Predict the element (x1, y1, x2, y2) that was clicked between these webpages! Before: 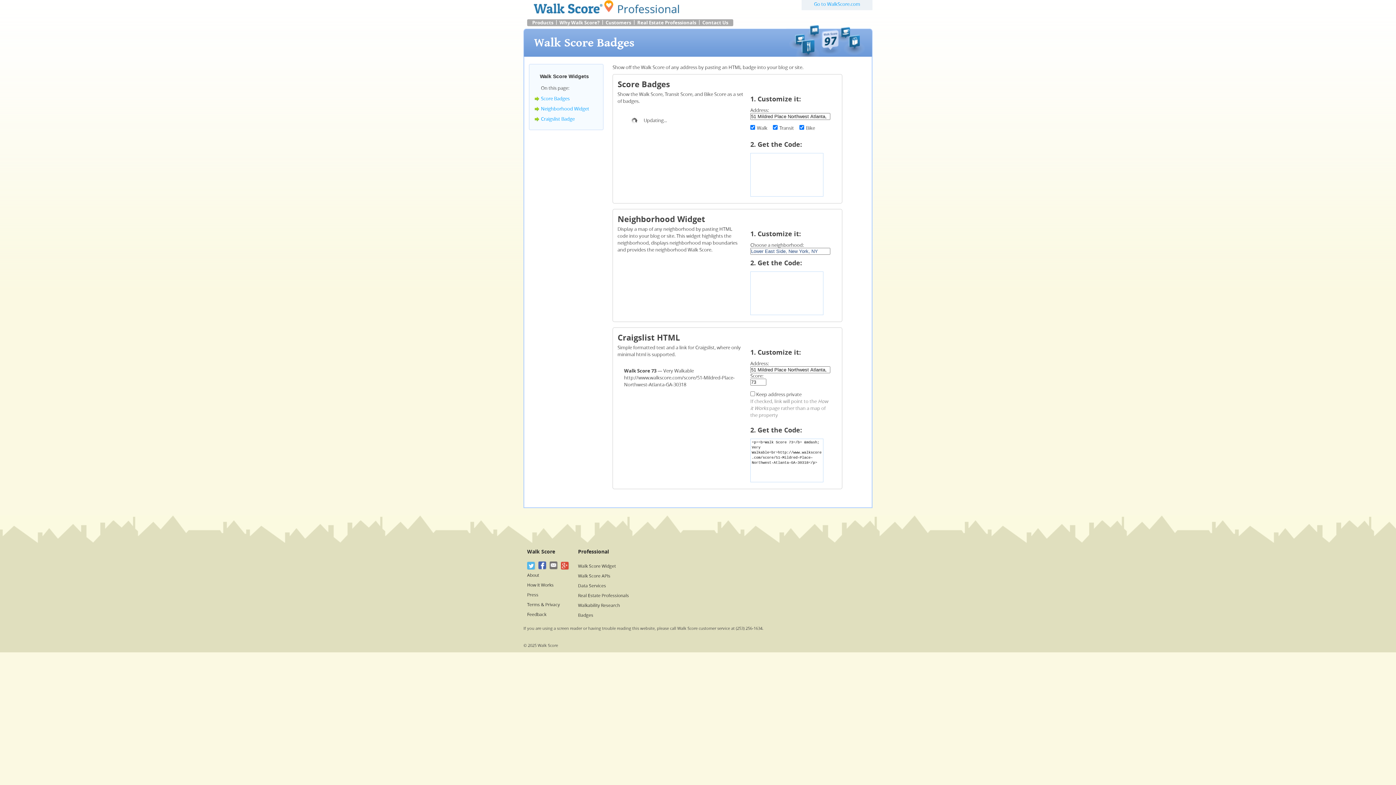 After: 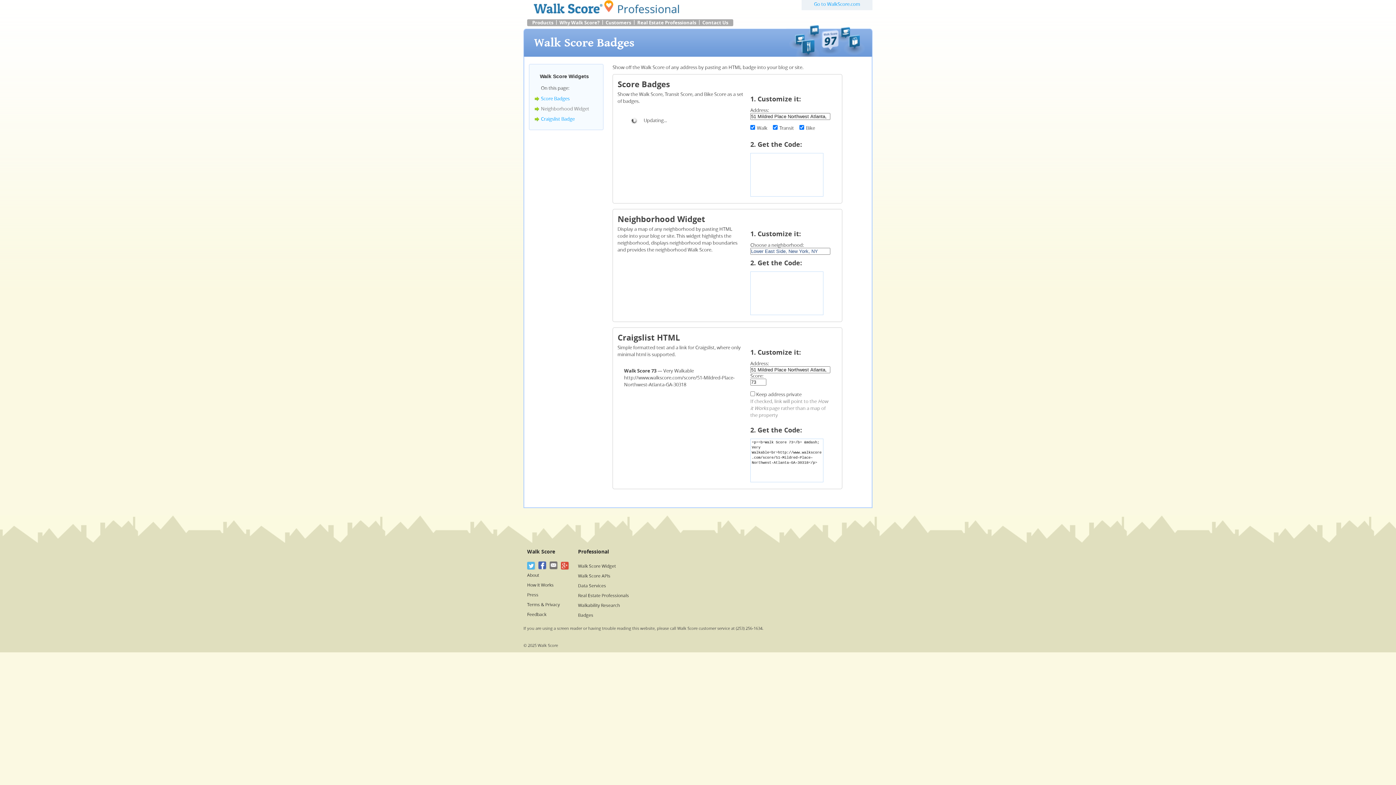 Action: bbox: (541, 106, 589, 111) label: Neighborhood Widget